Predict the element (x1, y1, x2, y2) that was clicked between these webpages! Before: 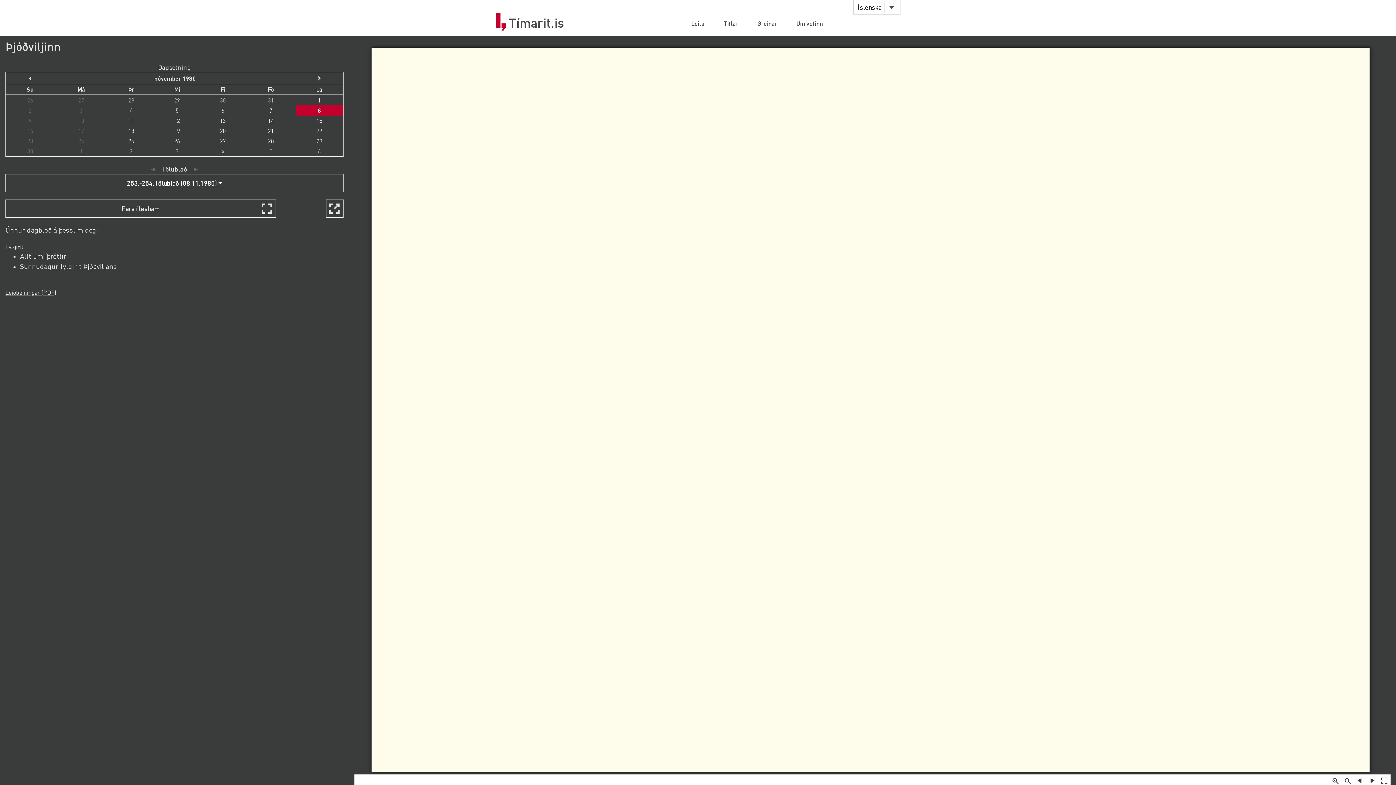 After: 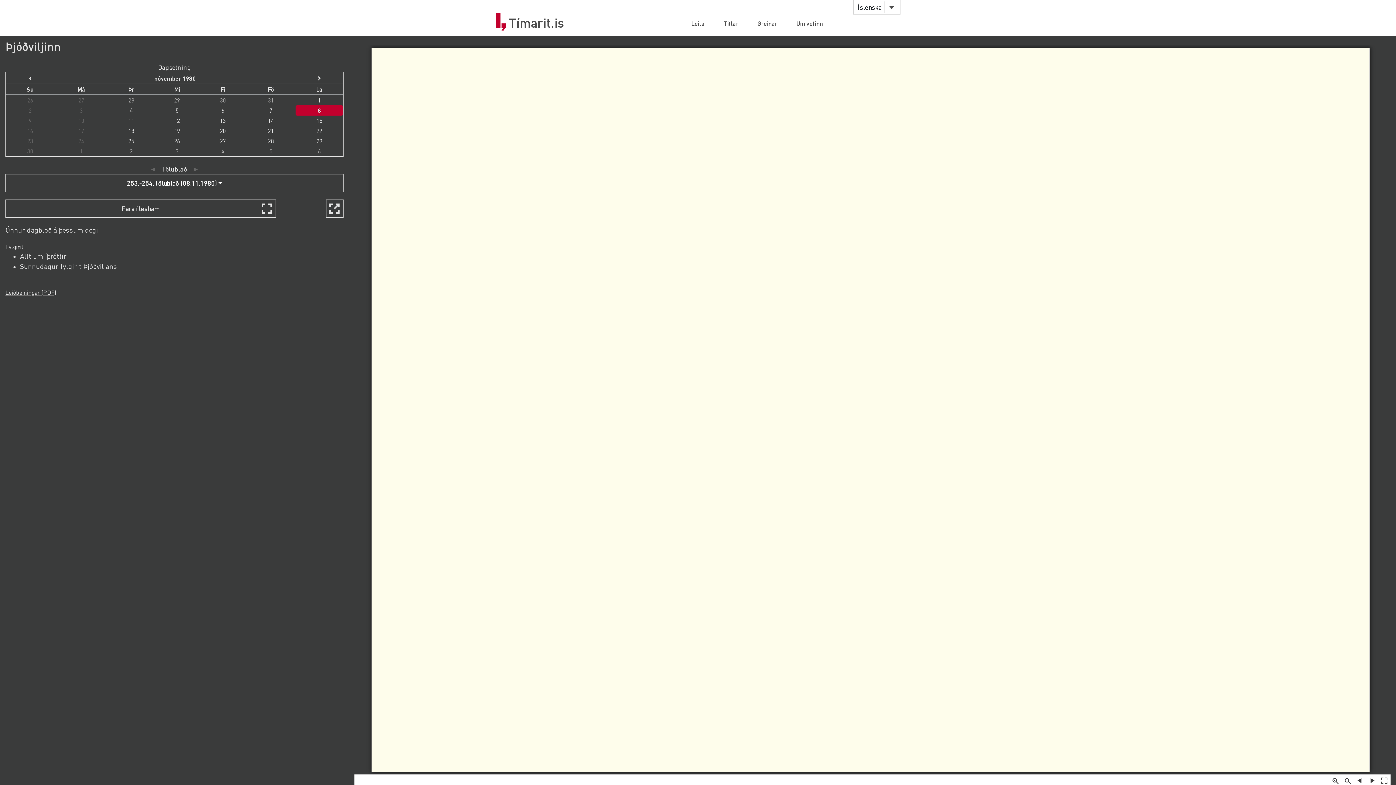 Action: bbox: (149, 164, 156, 173) label: ◄